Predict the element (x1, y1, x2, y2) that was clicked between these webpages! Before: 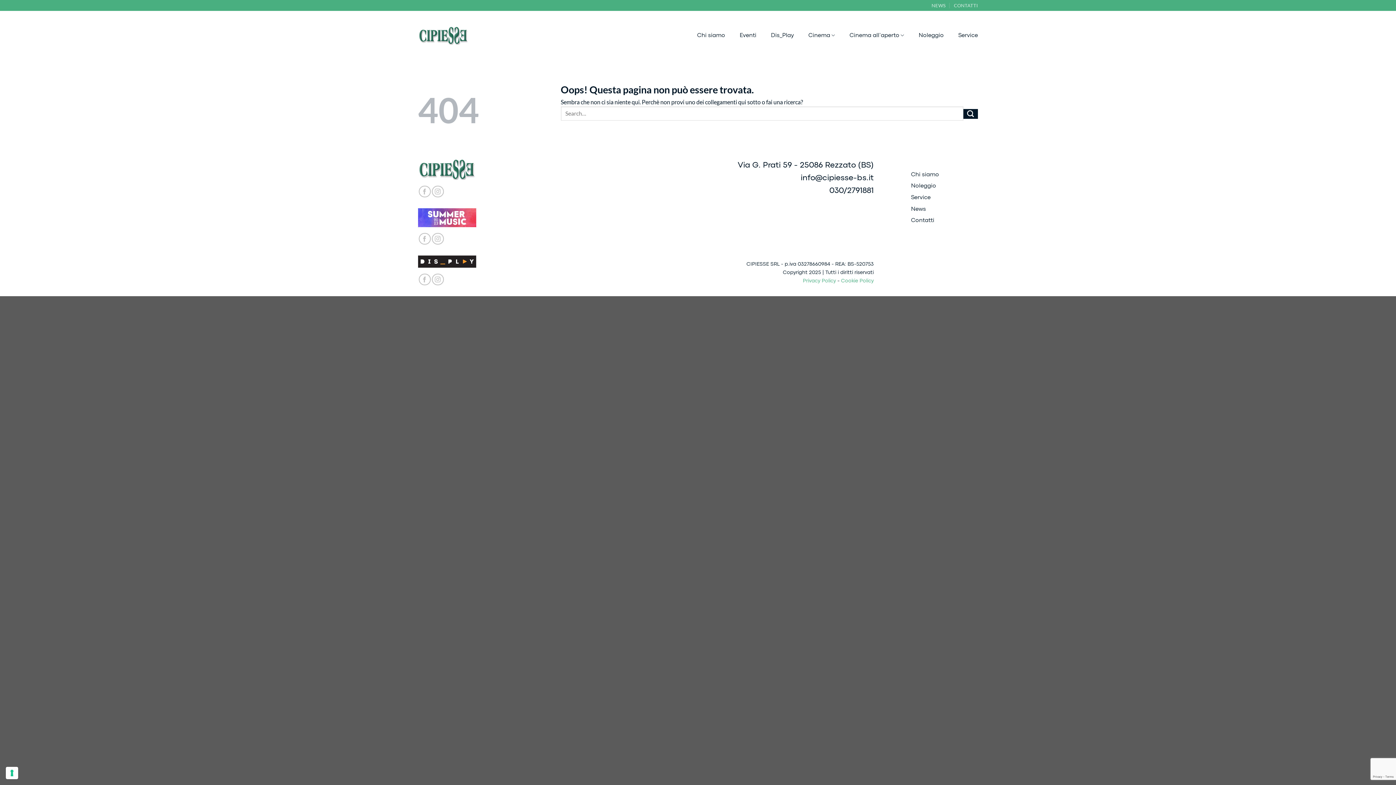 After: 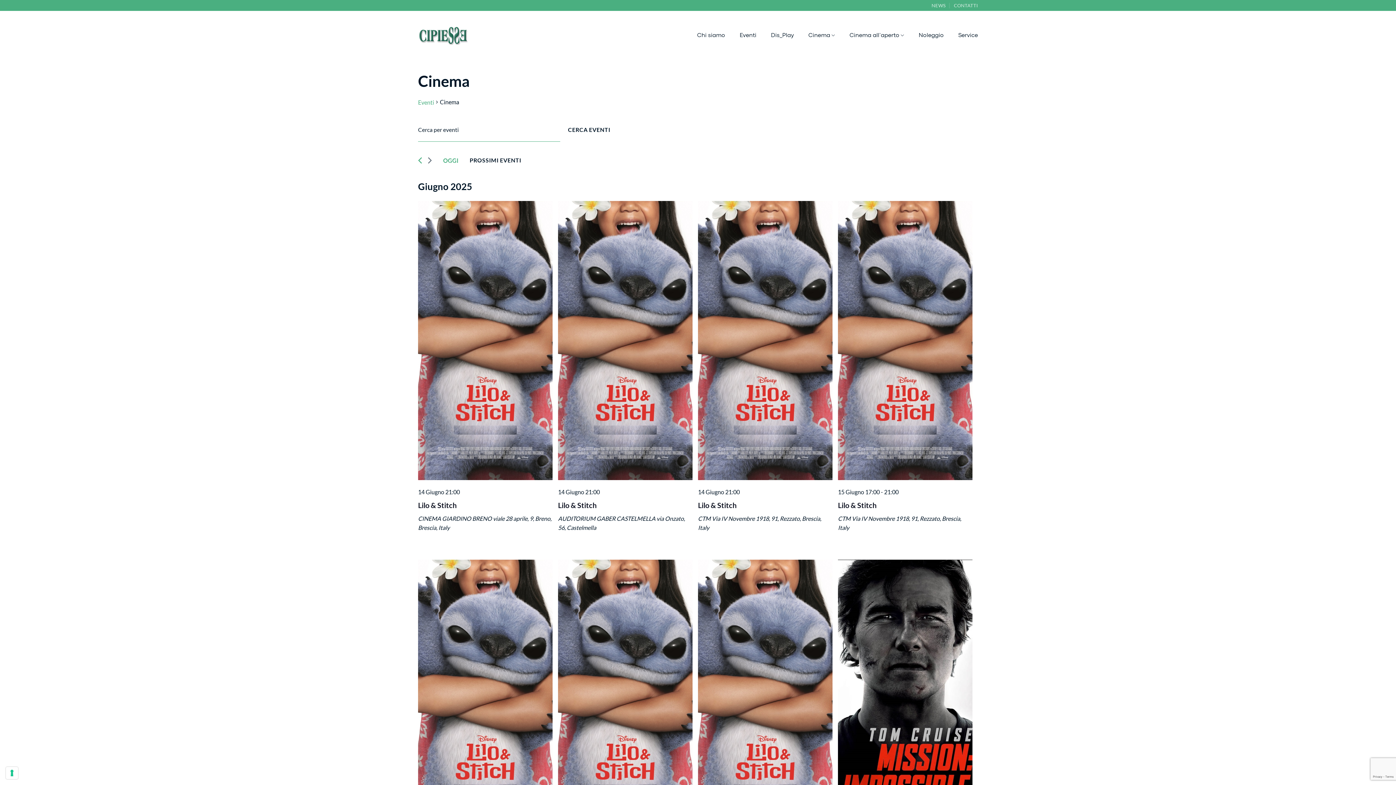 Action: bbox: (808, 28, 835, 42) label: Cinema